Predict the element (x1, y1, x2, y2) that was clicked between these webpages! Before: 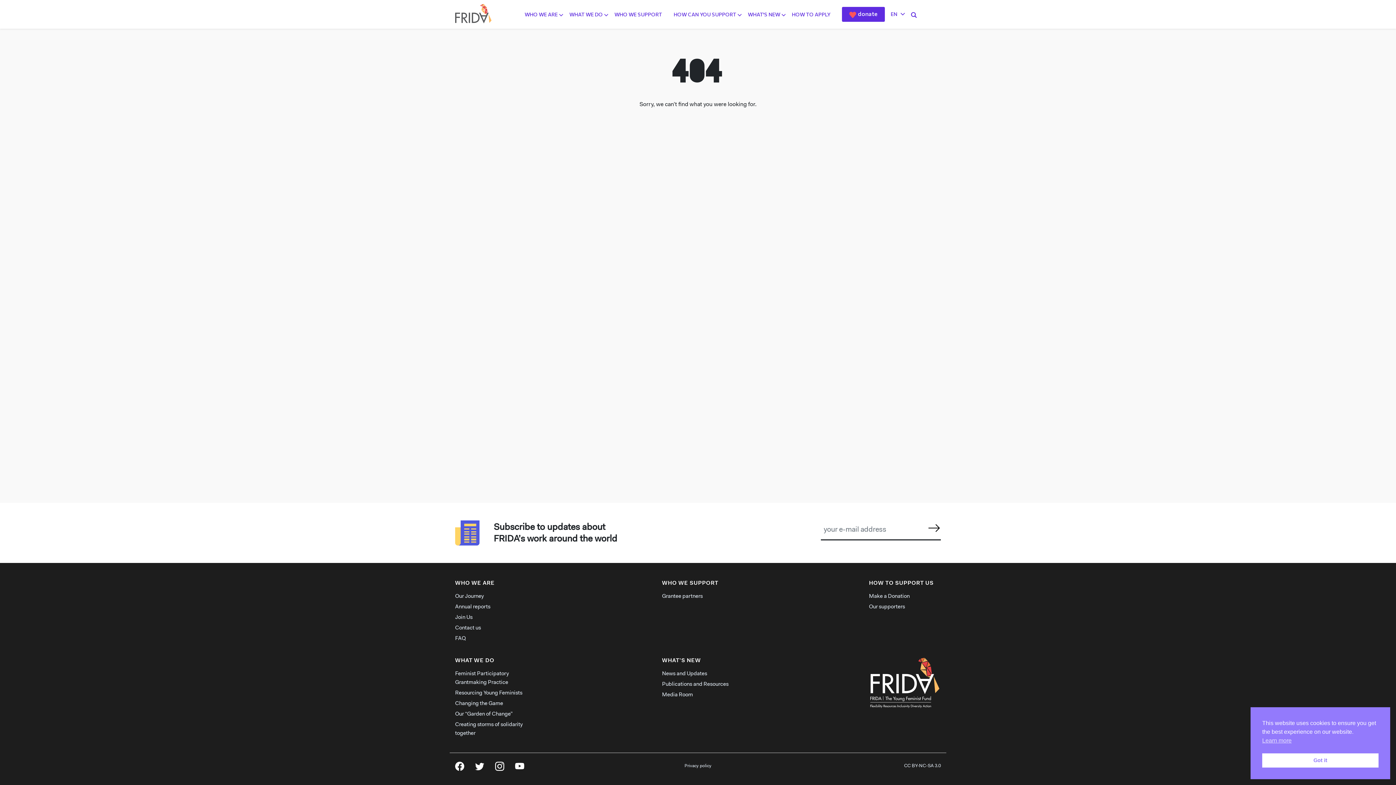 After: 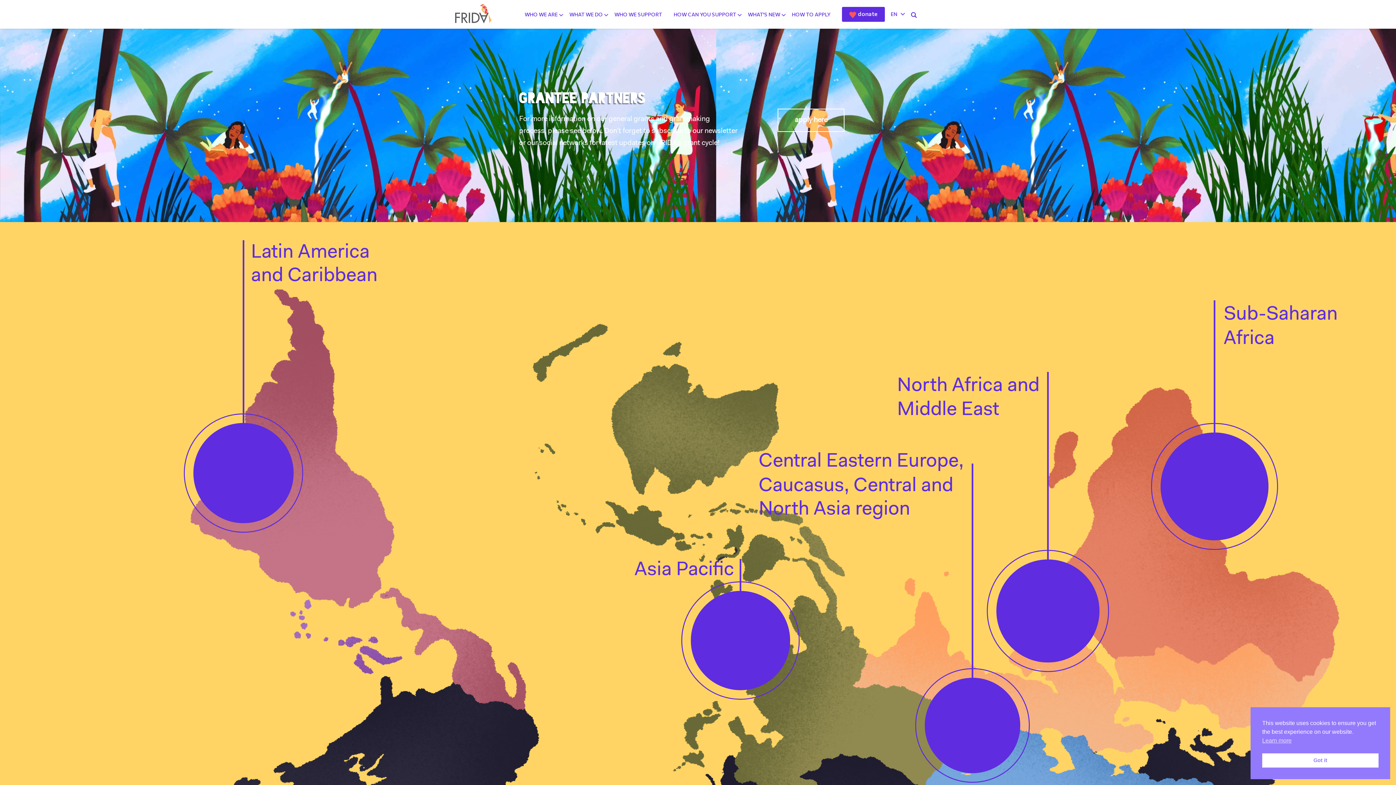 Action: bbox: (662, 594, 702, 599) label: Grantee partners